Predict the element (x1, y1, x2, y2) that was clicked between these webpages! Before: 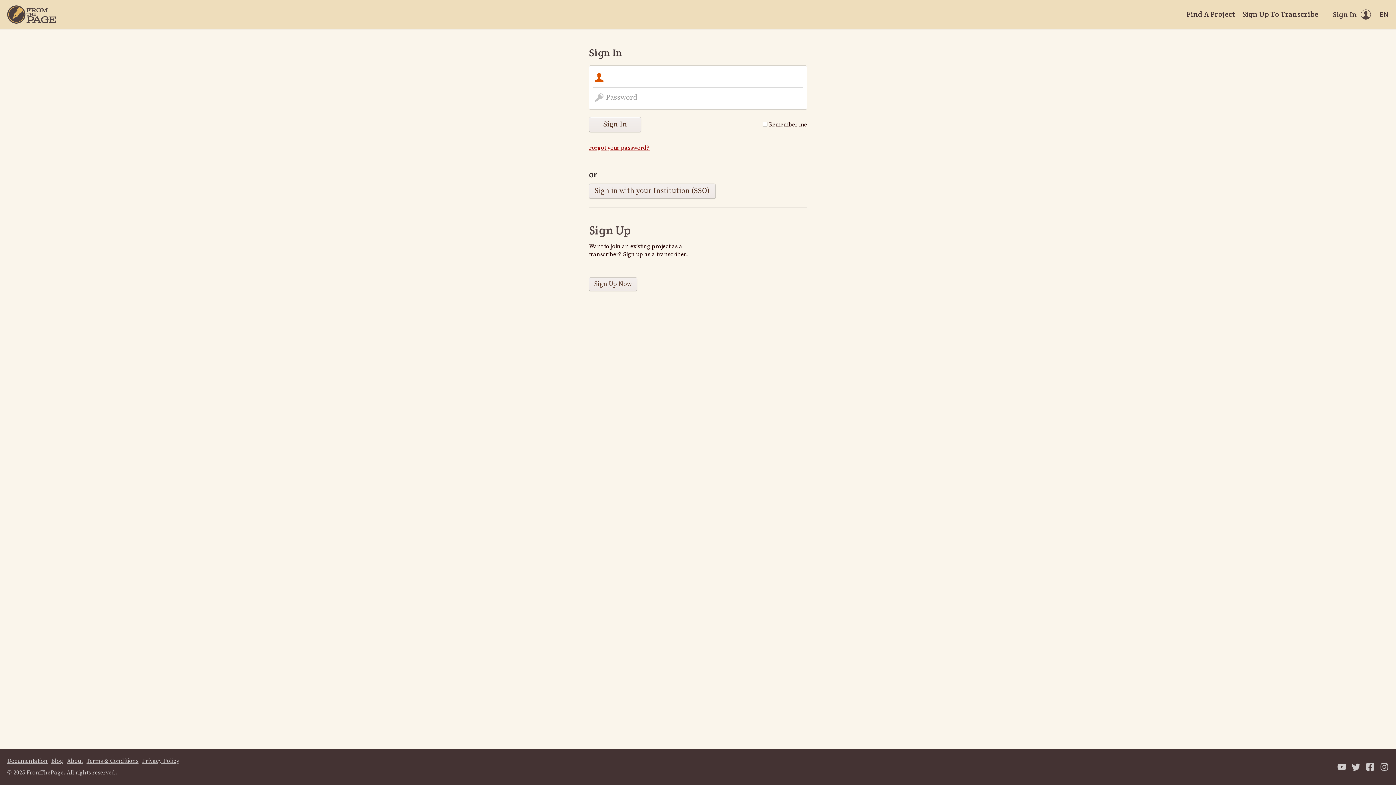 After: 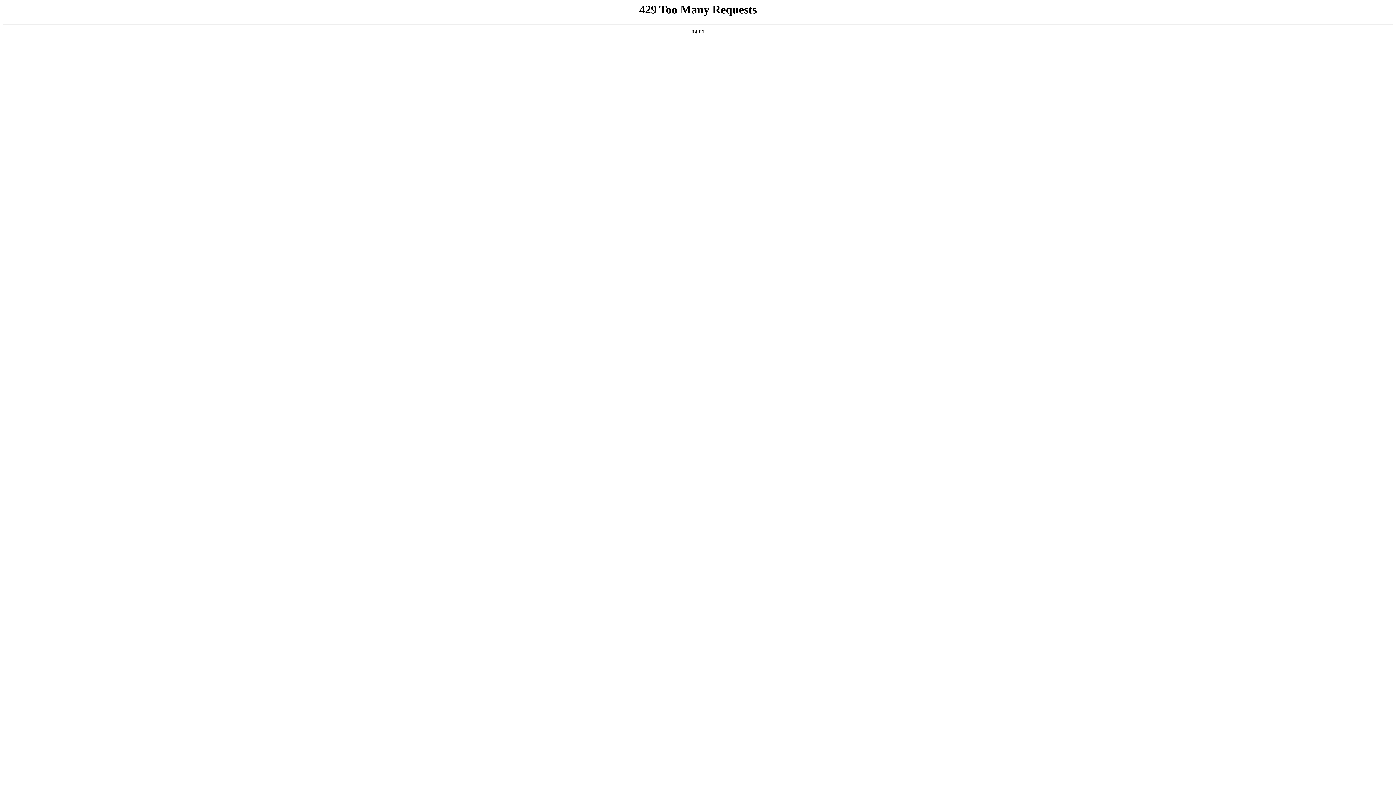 Action: label: Terms & Conditions bbox: (86, 757, 138, 765)